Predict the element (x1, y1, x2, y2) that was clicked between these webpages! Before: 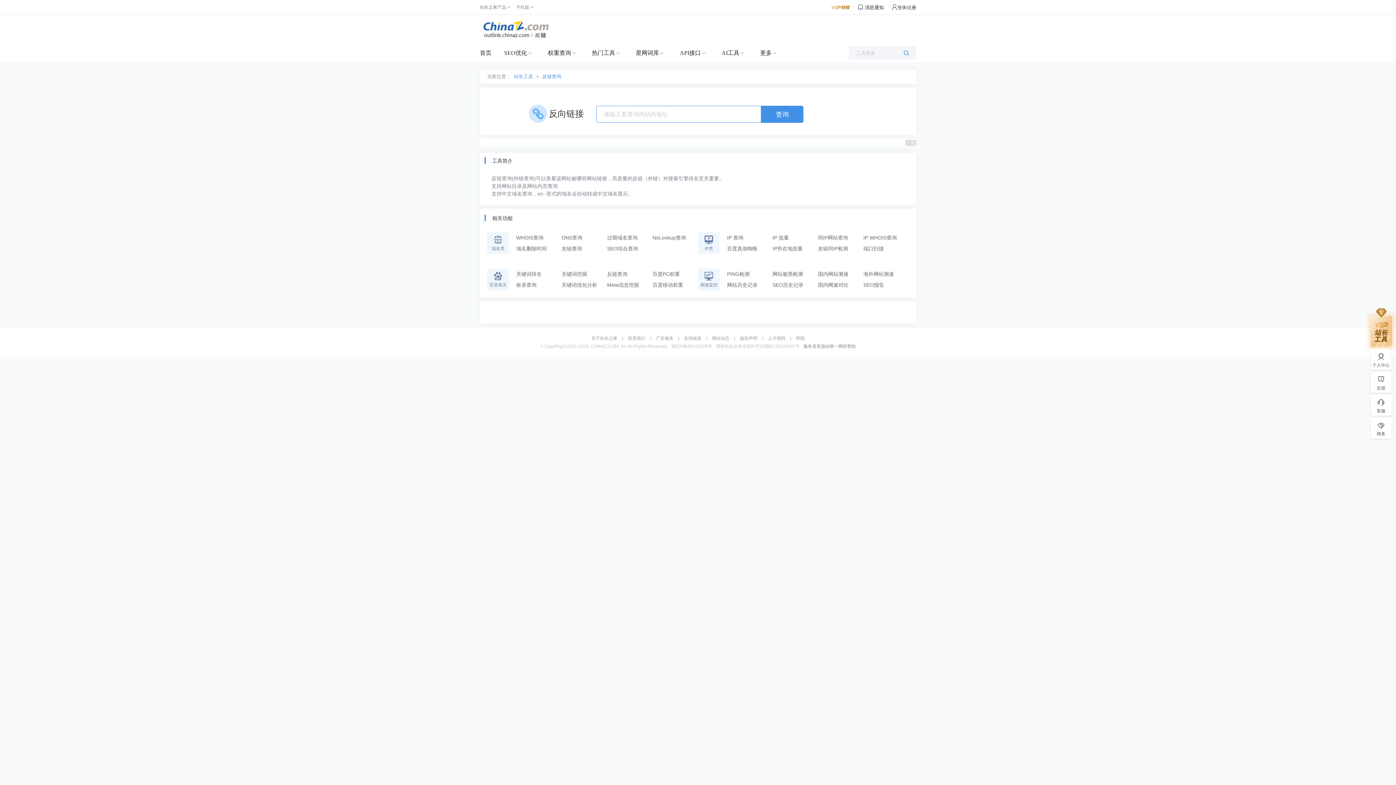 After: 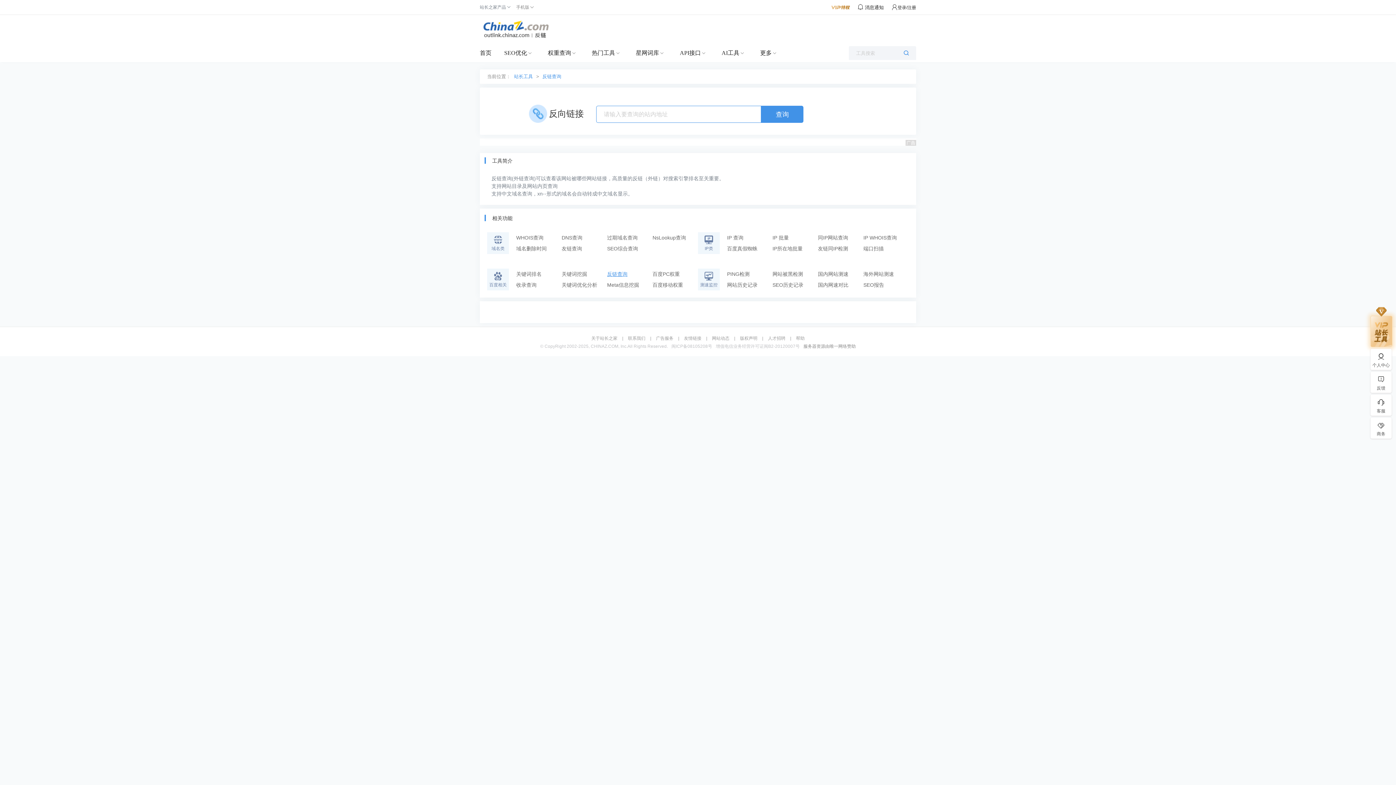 Action: bbox: (607, 268, 652, 279) label: 反链查询